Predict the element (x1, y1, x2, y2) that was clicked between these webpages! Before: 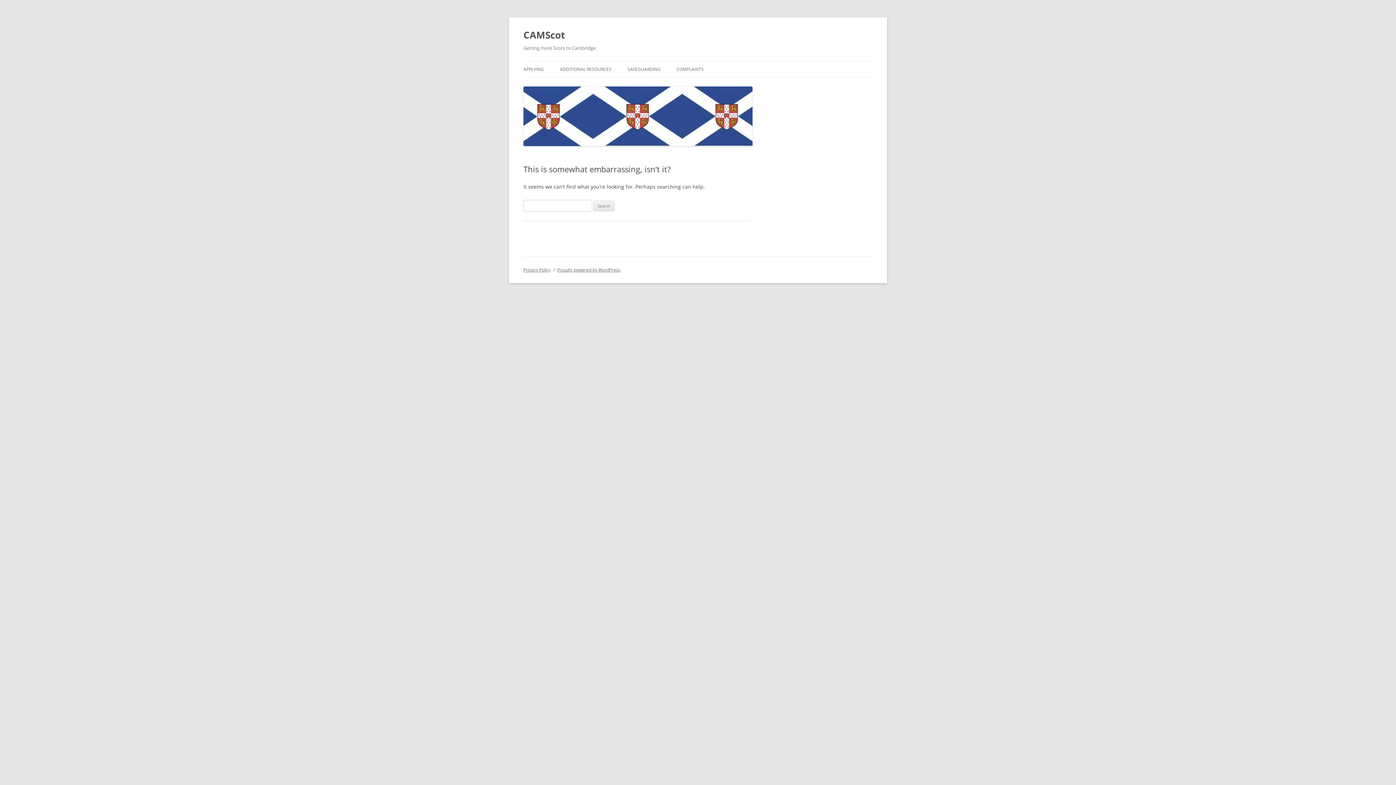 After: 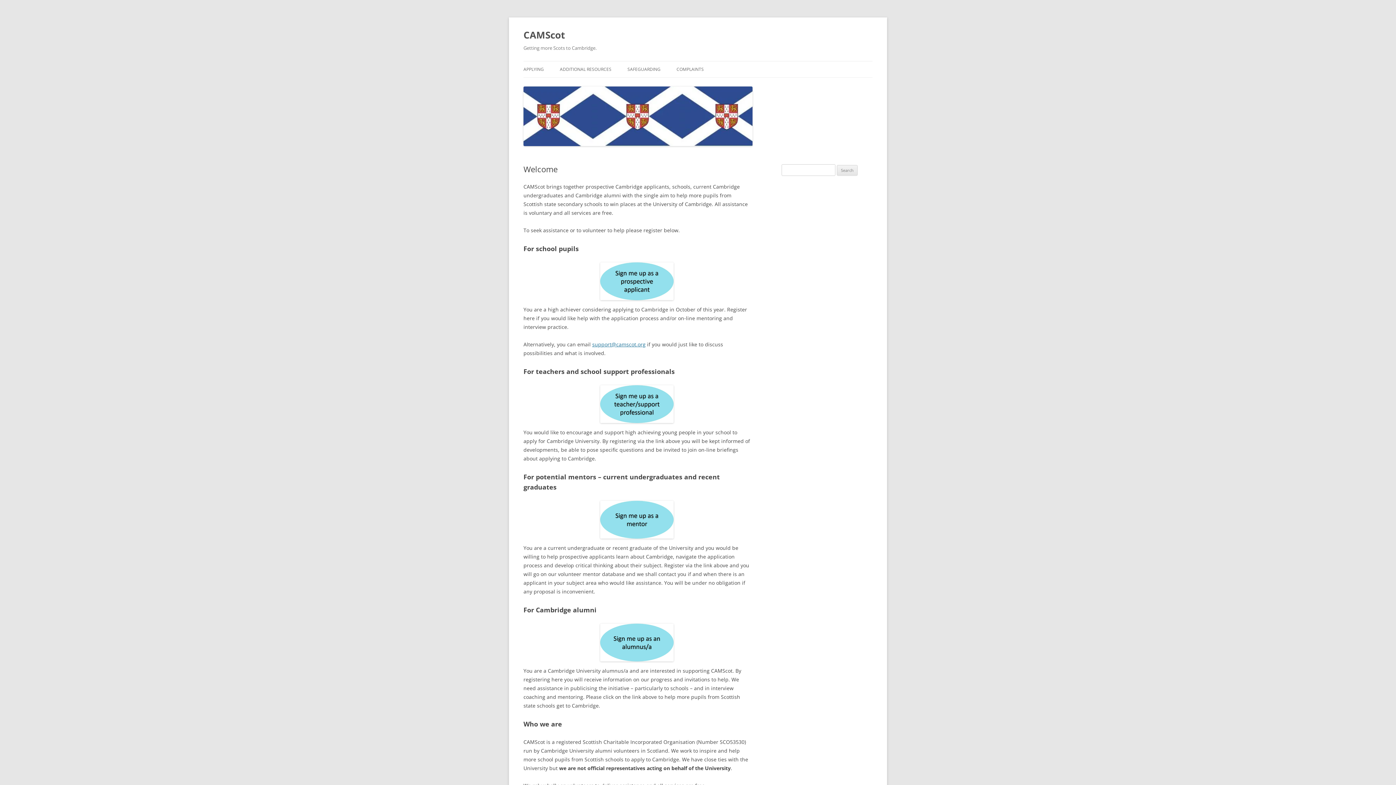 Action: bbox: (523, 140, 752, 147)